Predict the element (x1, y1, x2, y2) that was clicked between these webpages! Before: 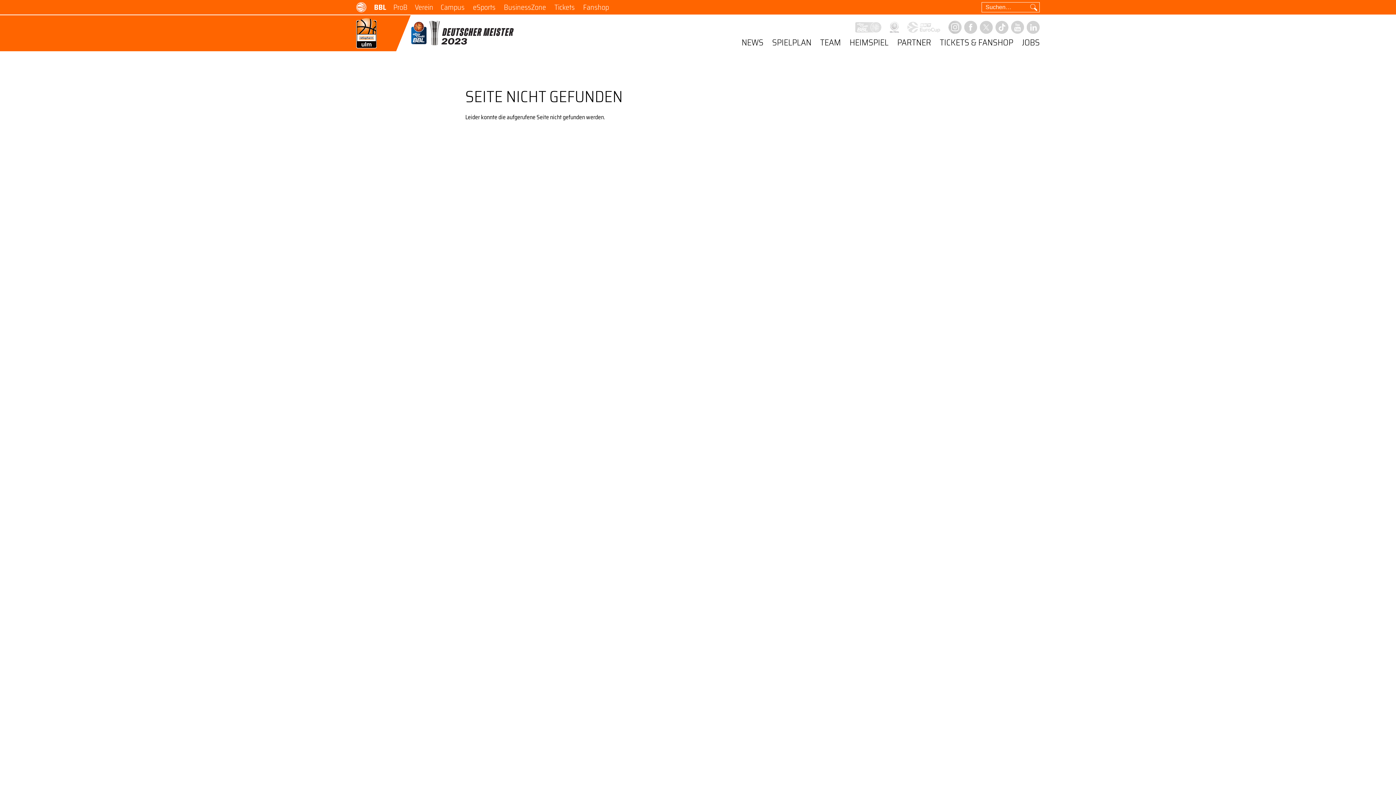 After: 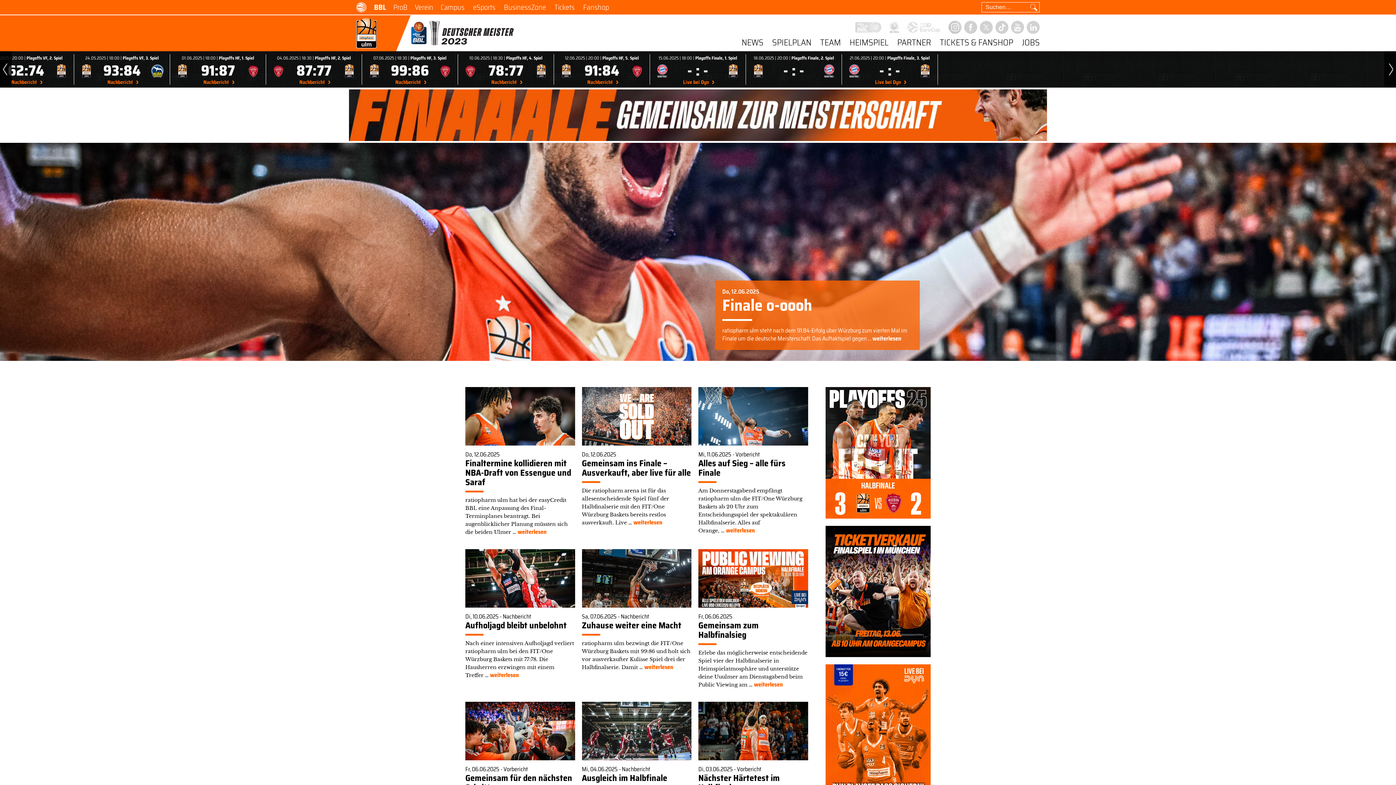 Action: bbox: (374, 3, 386, 10) label: BBL